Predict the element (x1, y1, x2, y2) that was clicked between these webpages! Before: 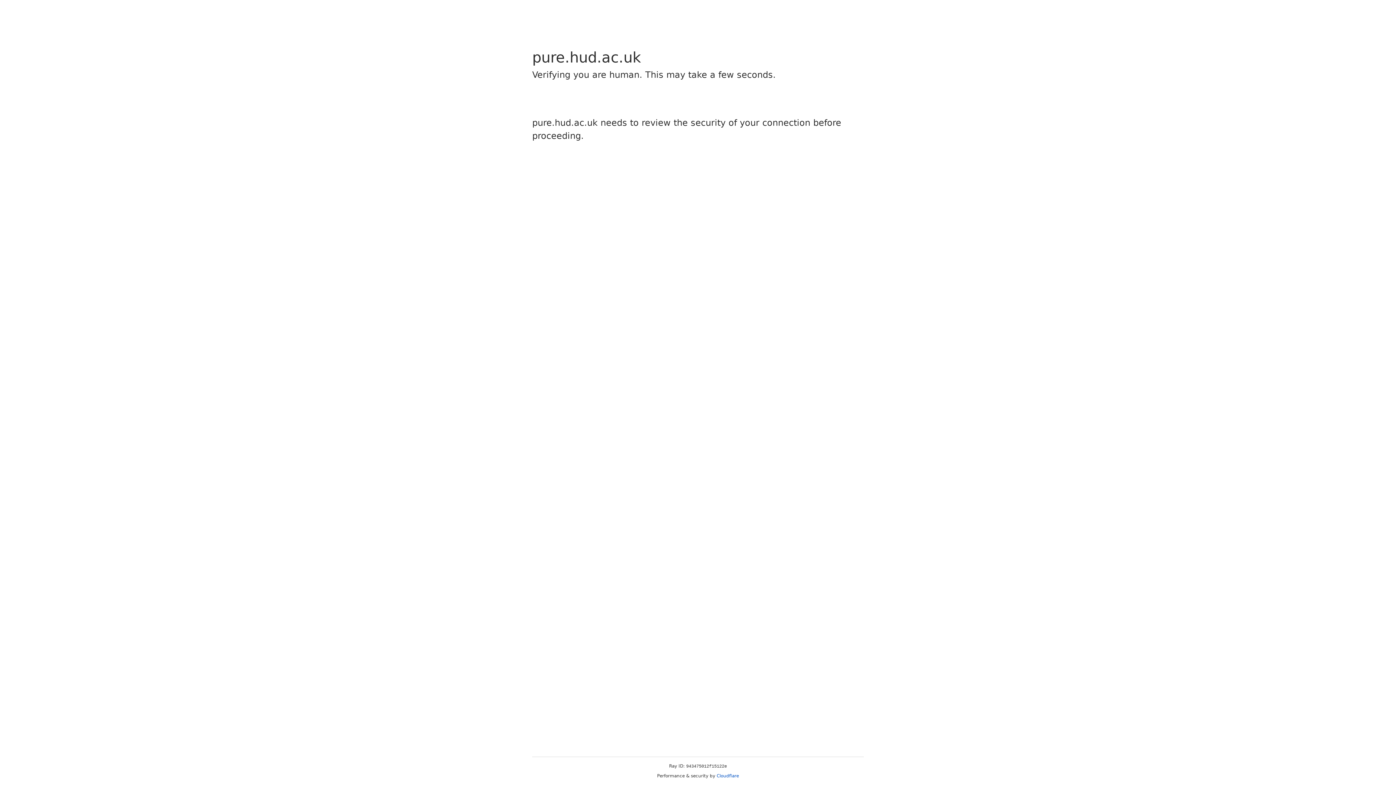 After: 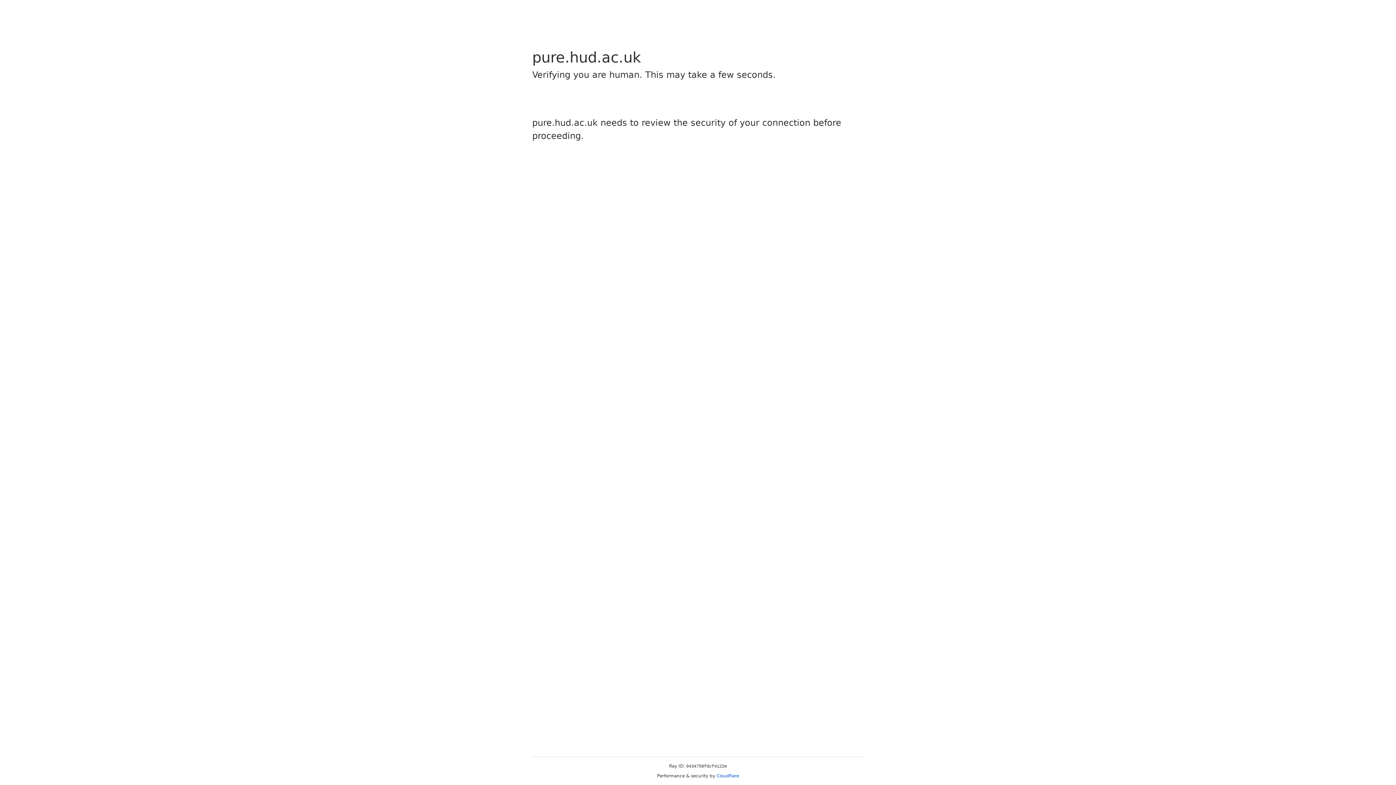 Action: bbox: (716, 773, 739, 778) label: Cloudflare